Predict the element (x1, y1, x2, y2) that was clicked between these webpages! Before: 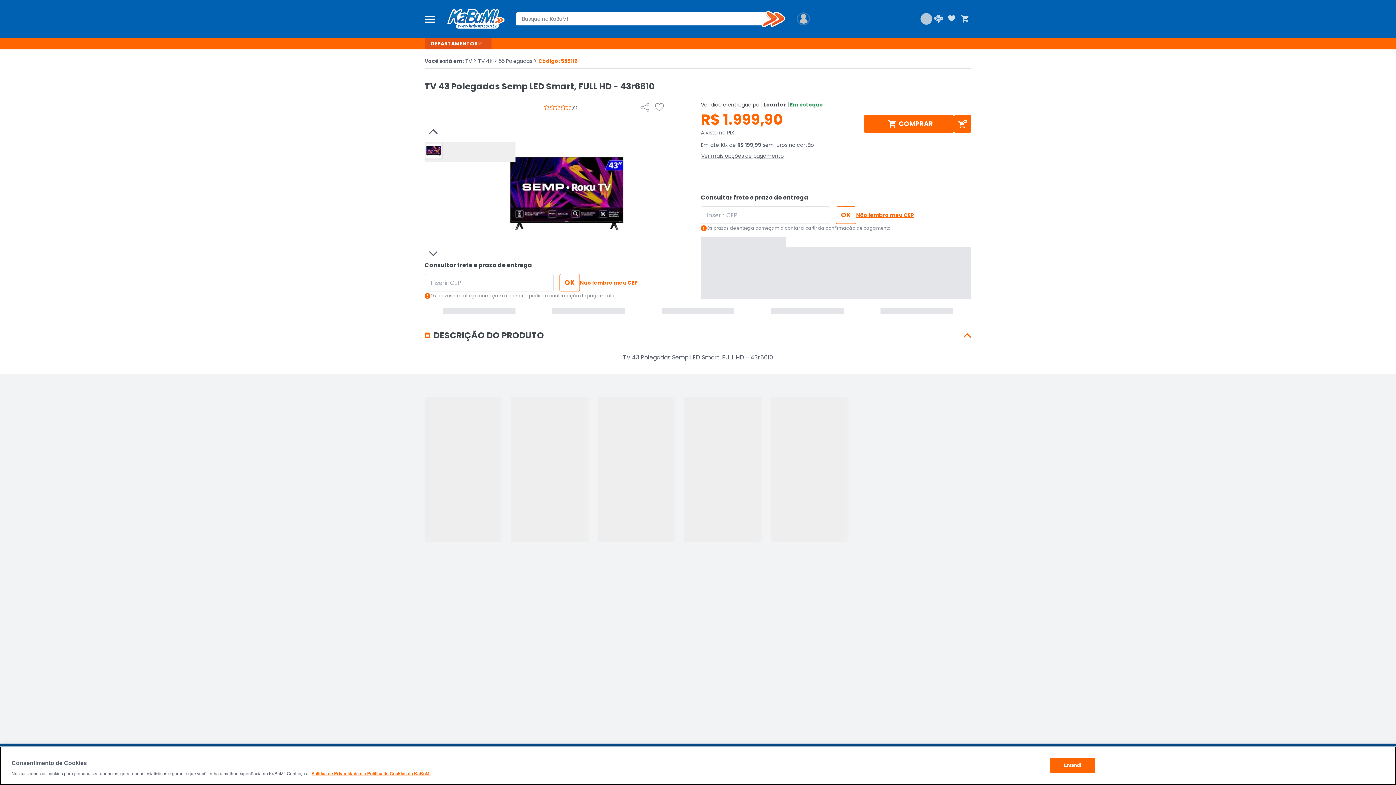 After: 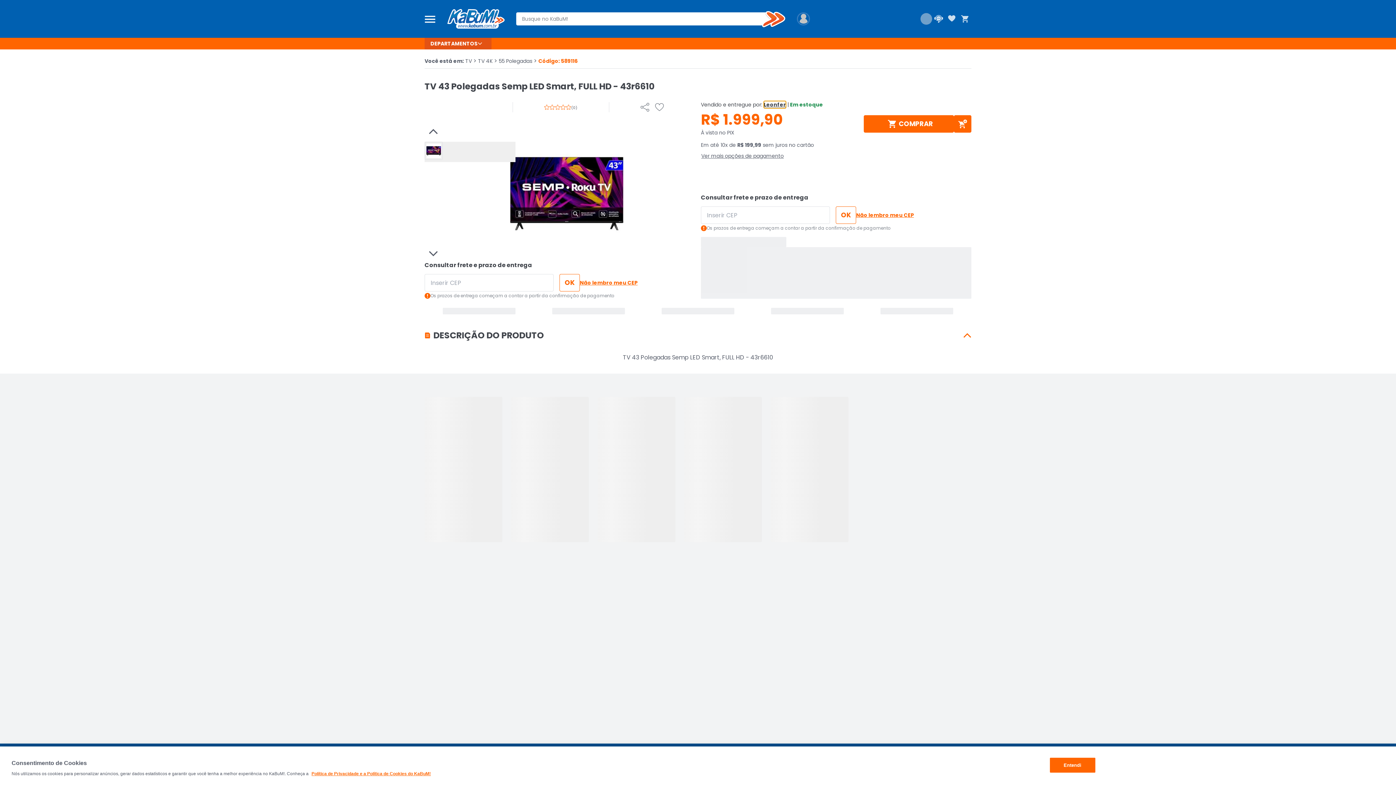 Action: label: Leonfer bbox: (764, 101, 786, 108)